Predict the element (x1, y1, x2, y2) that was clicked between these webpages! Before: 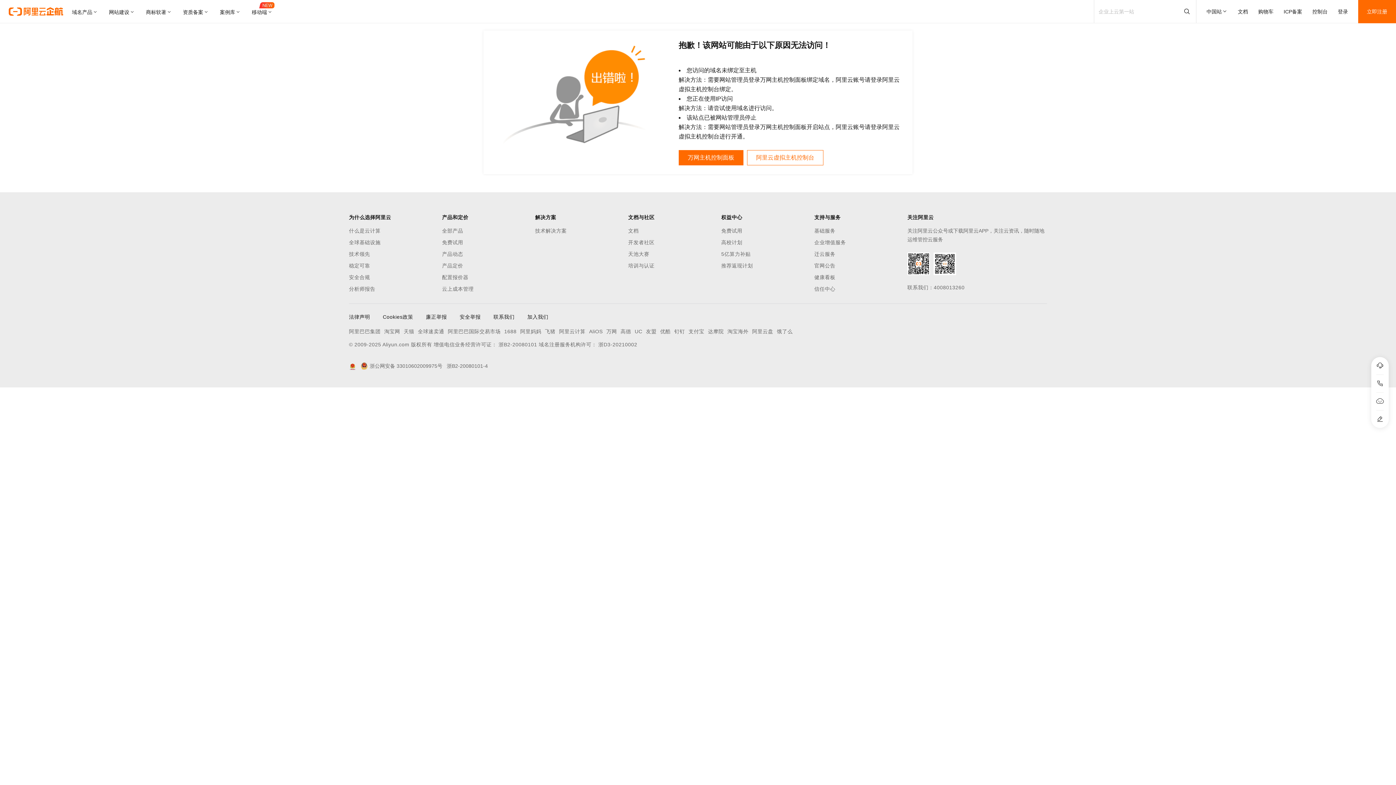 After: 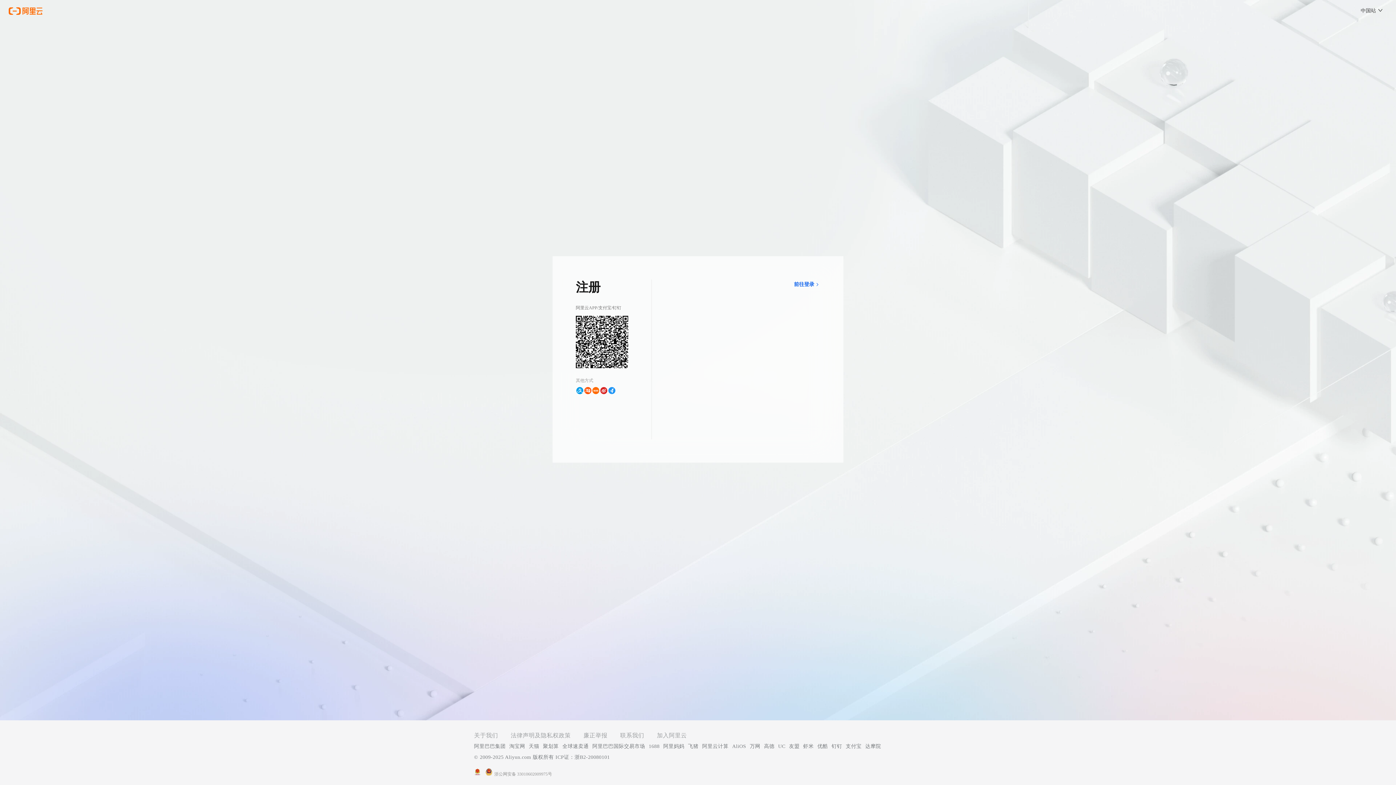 Action: bbox: (1358, 0, 1396, 23) label: 立即注册